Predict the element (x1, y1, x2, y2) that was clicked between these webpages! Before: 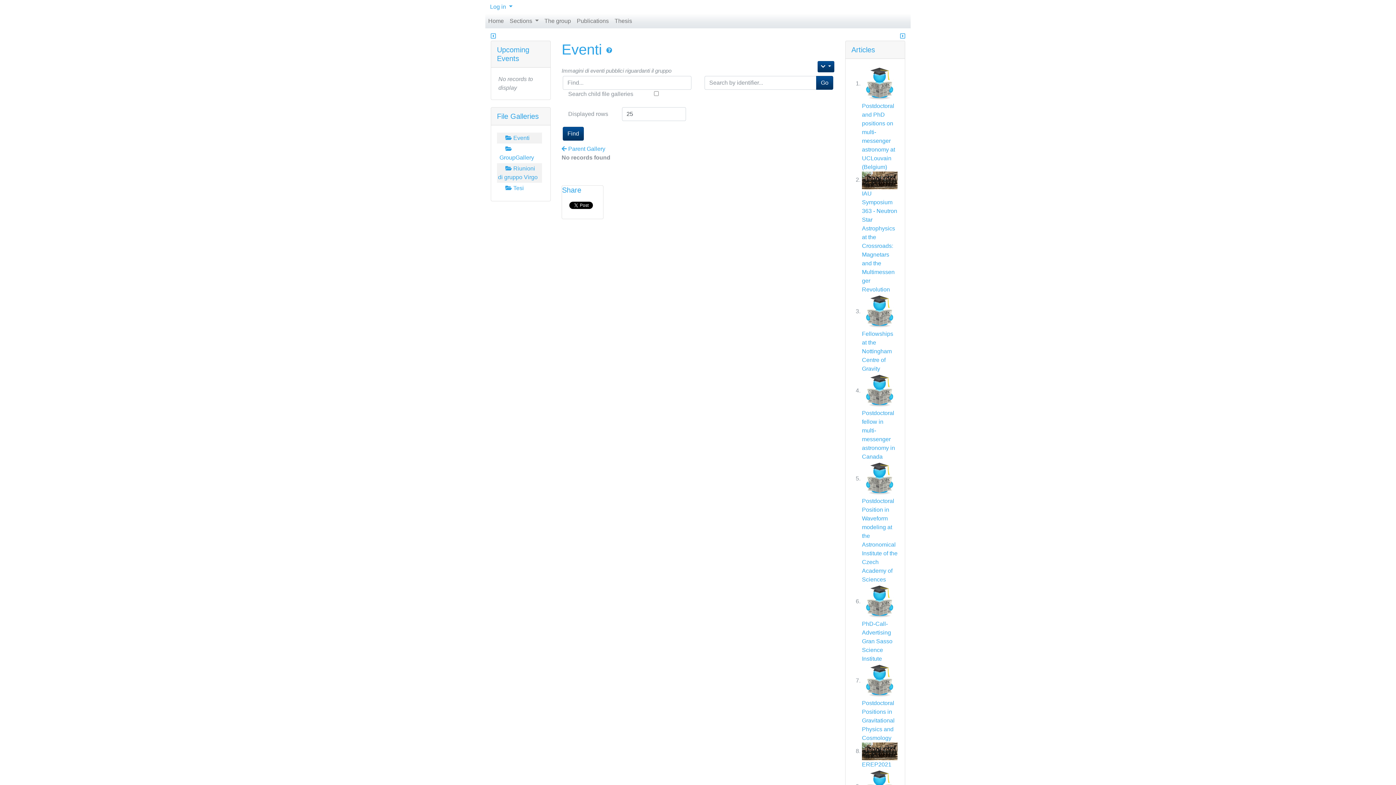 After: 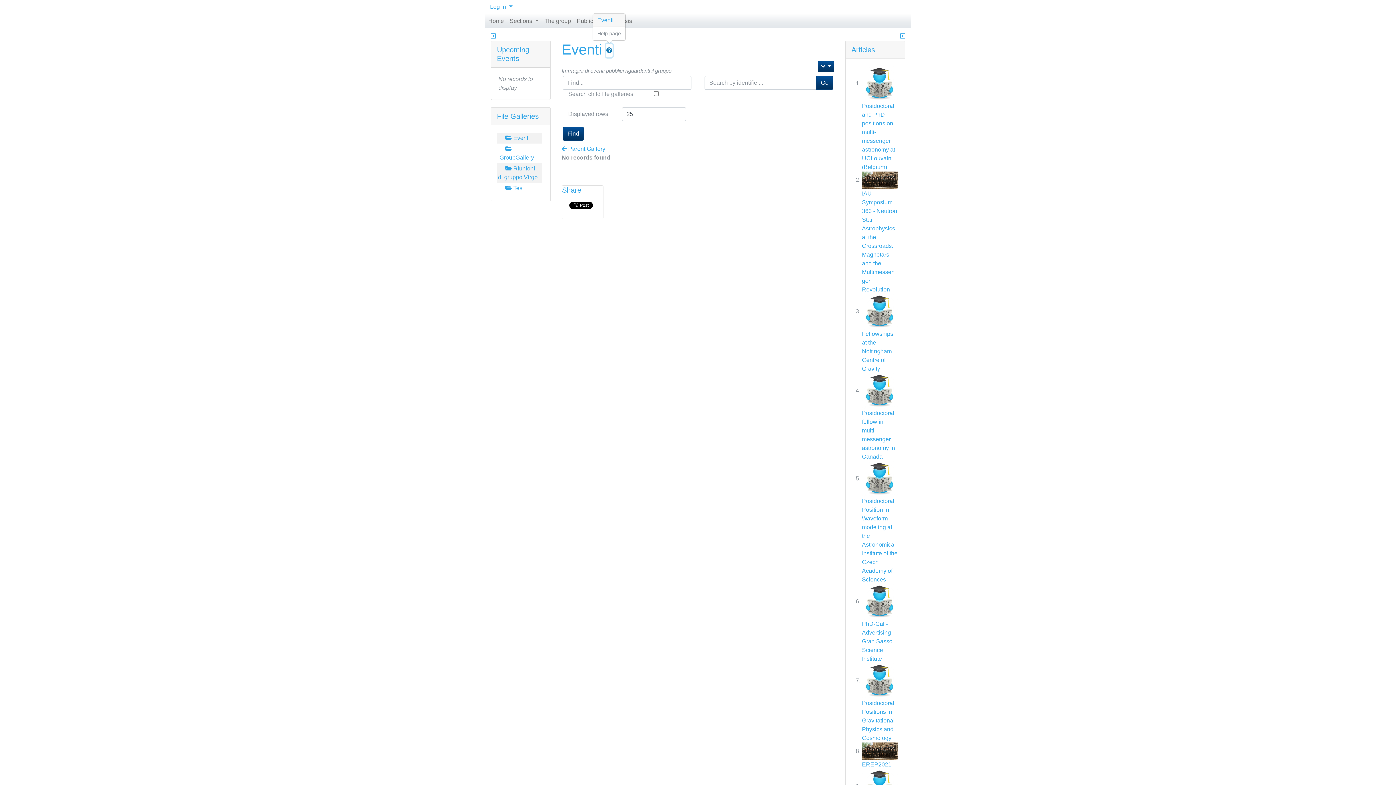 Action: bbox: (606, 43, 612, 57)